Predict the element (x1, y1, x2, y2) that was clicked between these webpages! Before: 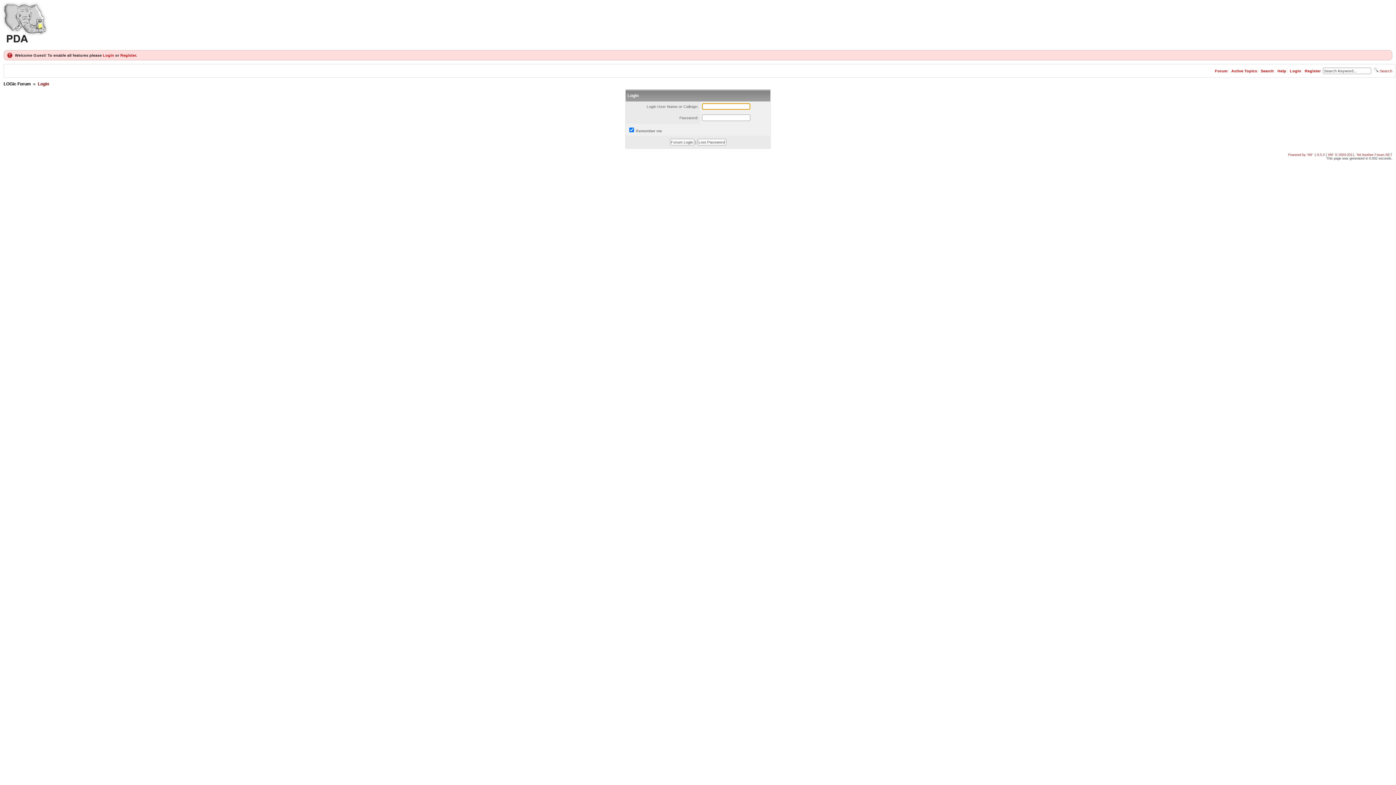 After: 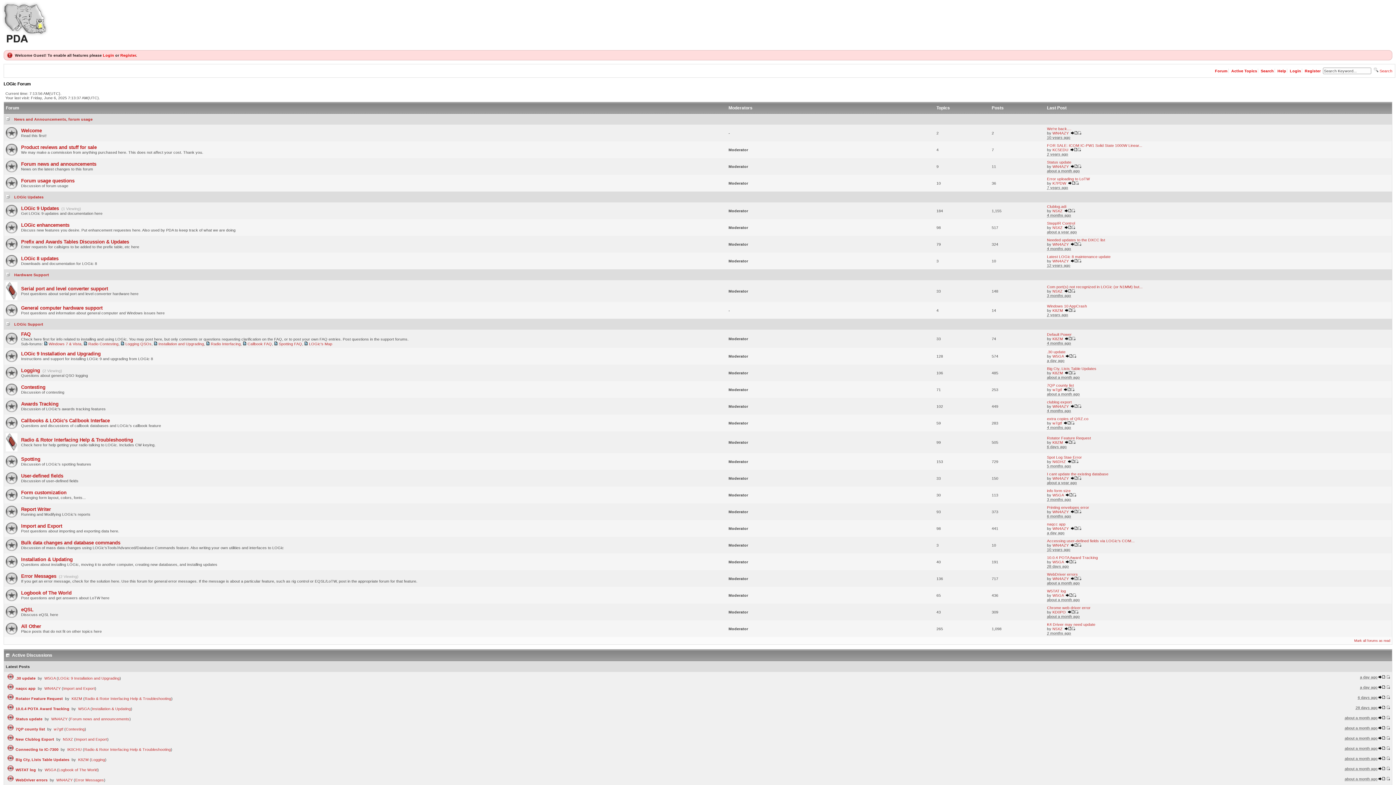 Action: label: LOGic Forum bbox: (3, 81, 30, 86)